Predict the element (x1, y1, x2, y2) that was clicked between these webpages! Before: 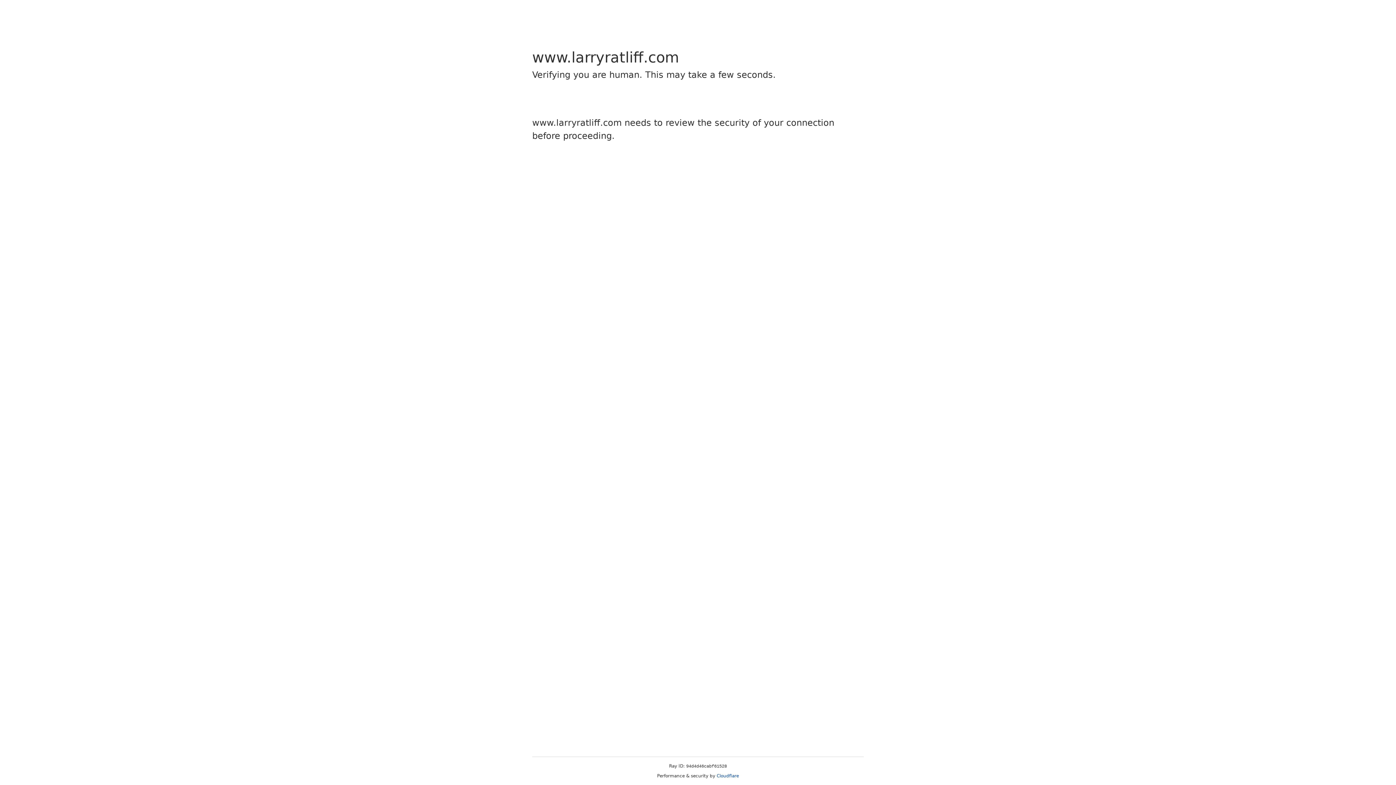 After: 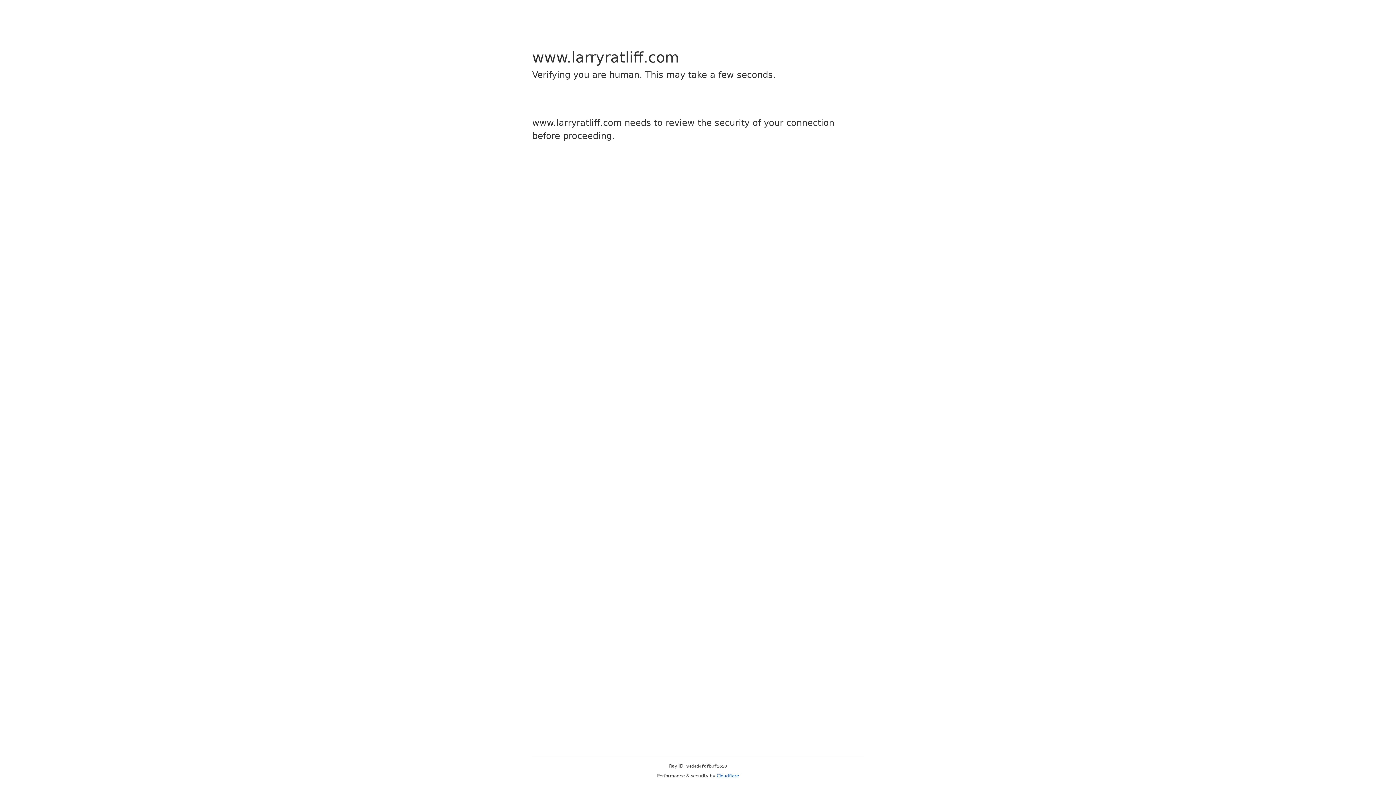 Action: bbox: (716, 773, 739, 778) label: Cloudflare